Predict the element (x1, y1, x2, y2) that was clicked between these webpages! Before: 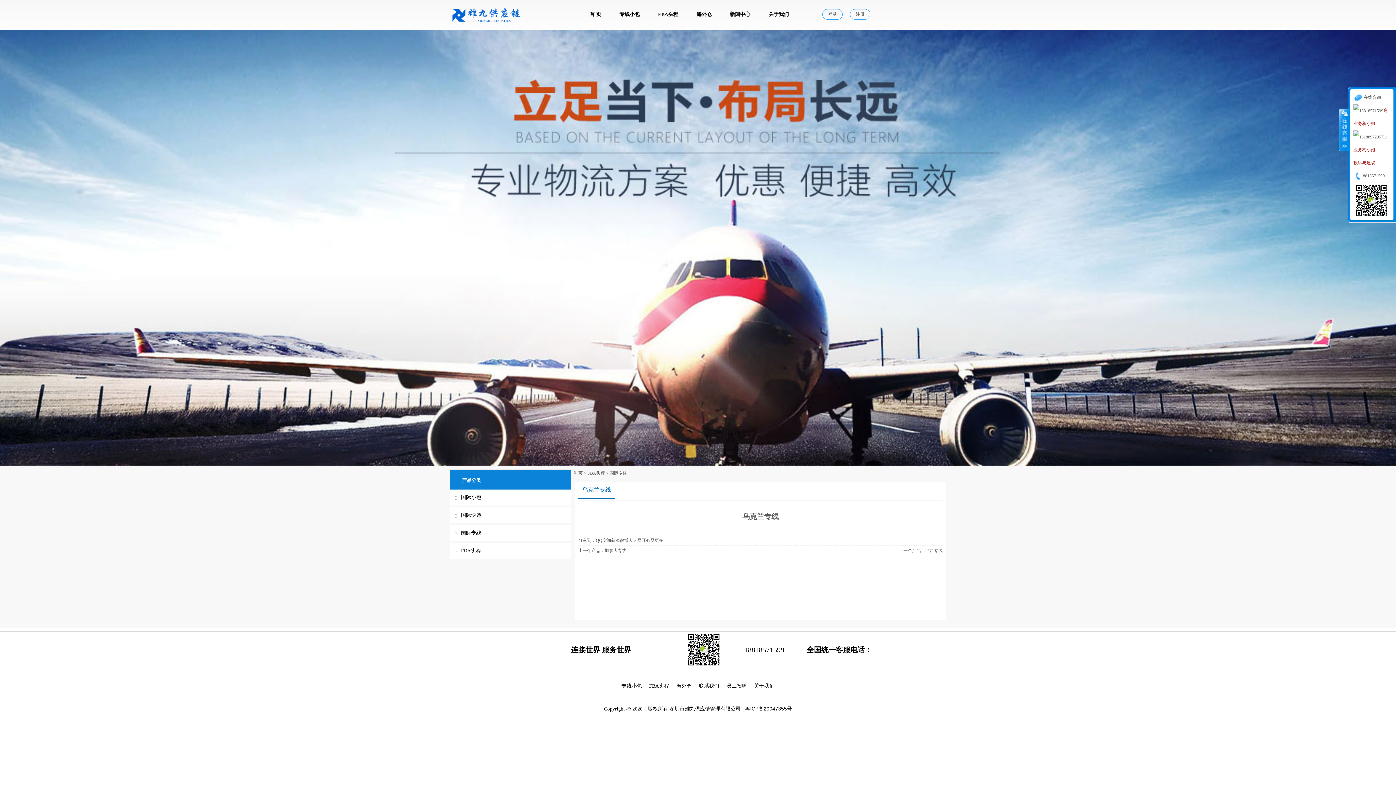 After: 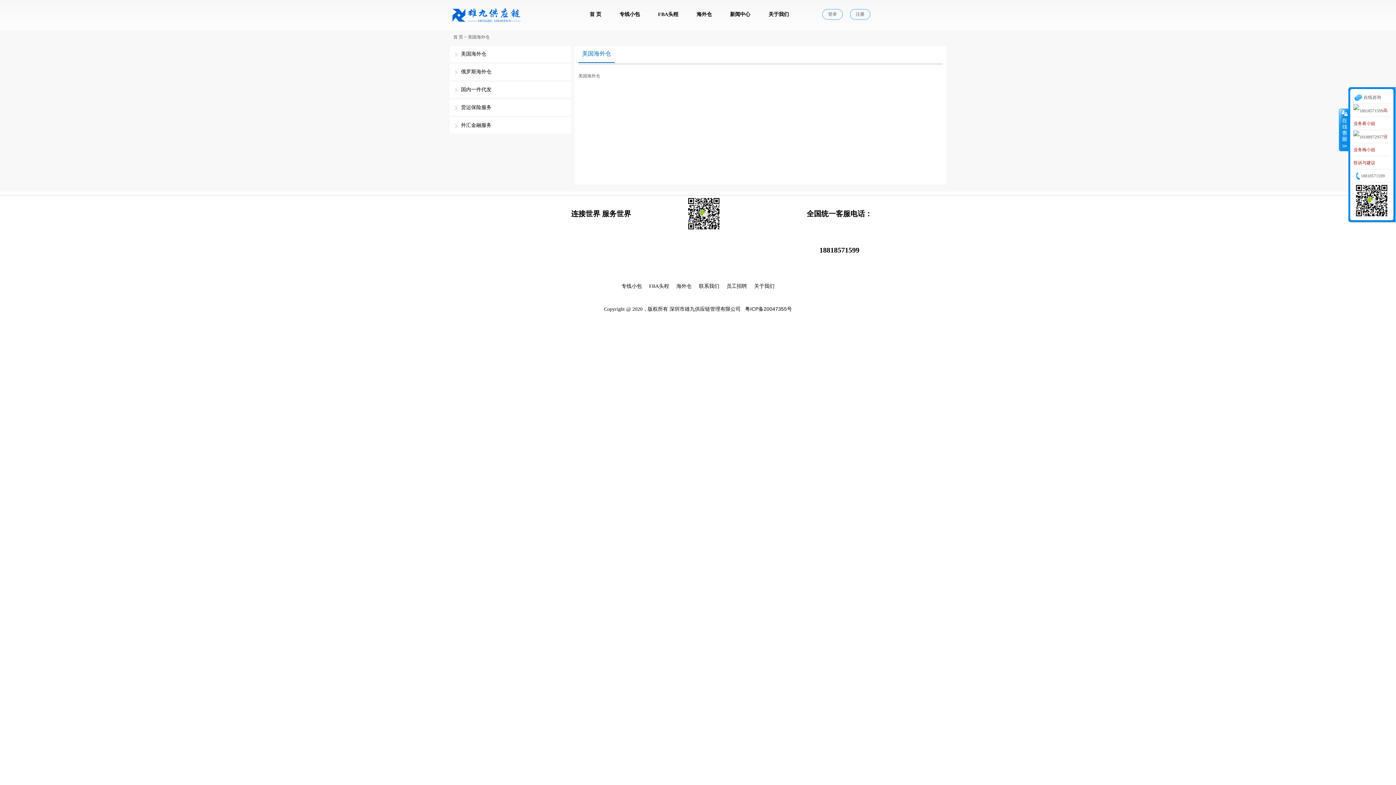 Action: label: 海外仓 bbox: (676, 683, 691, 689)